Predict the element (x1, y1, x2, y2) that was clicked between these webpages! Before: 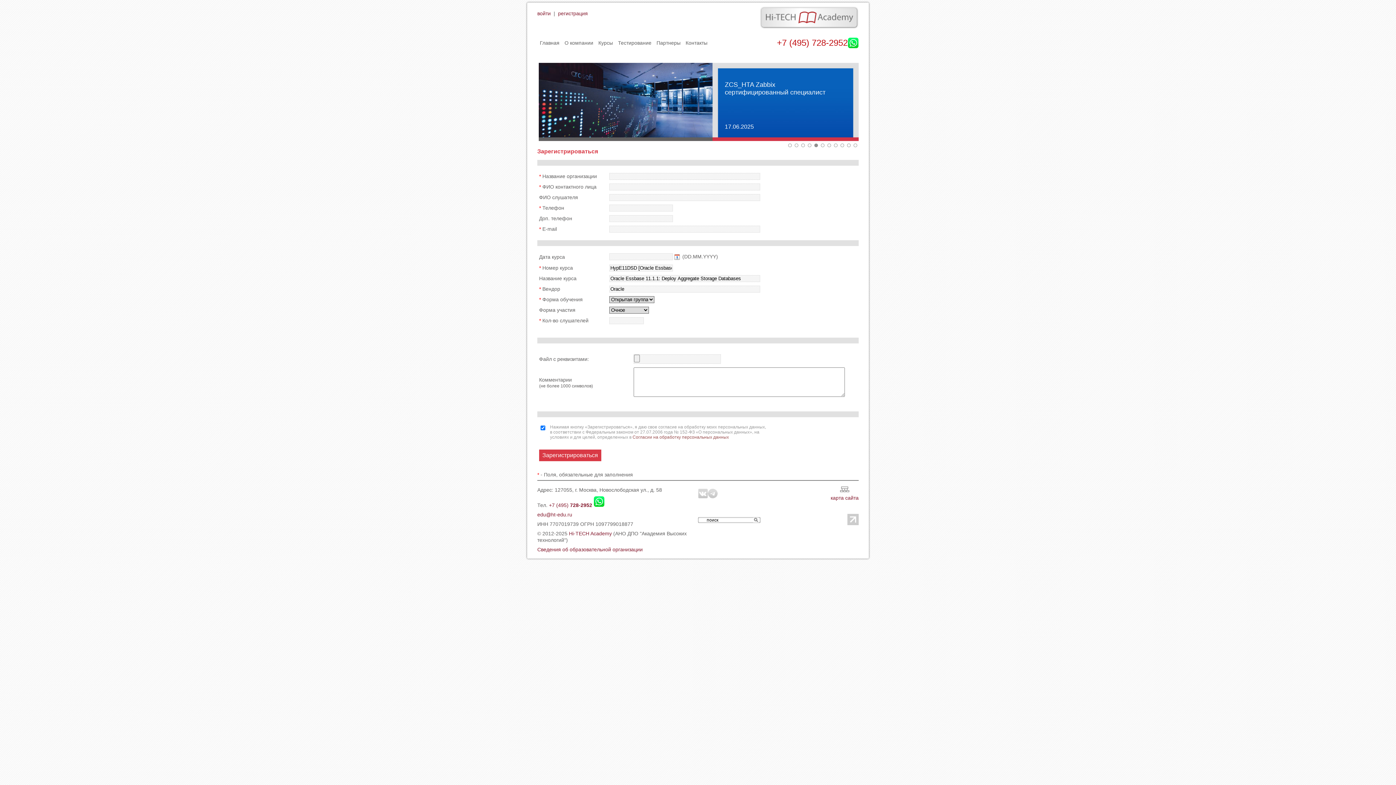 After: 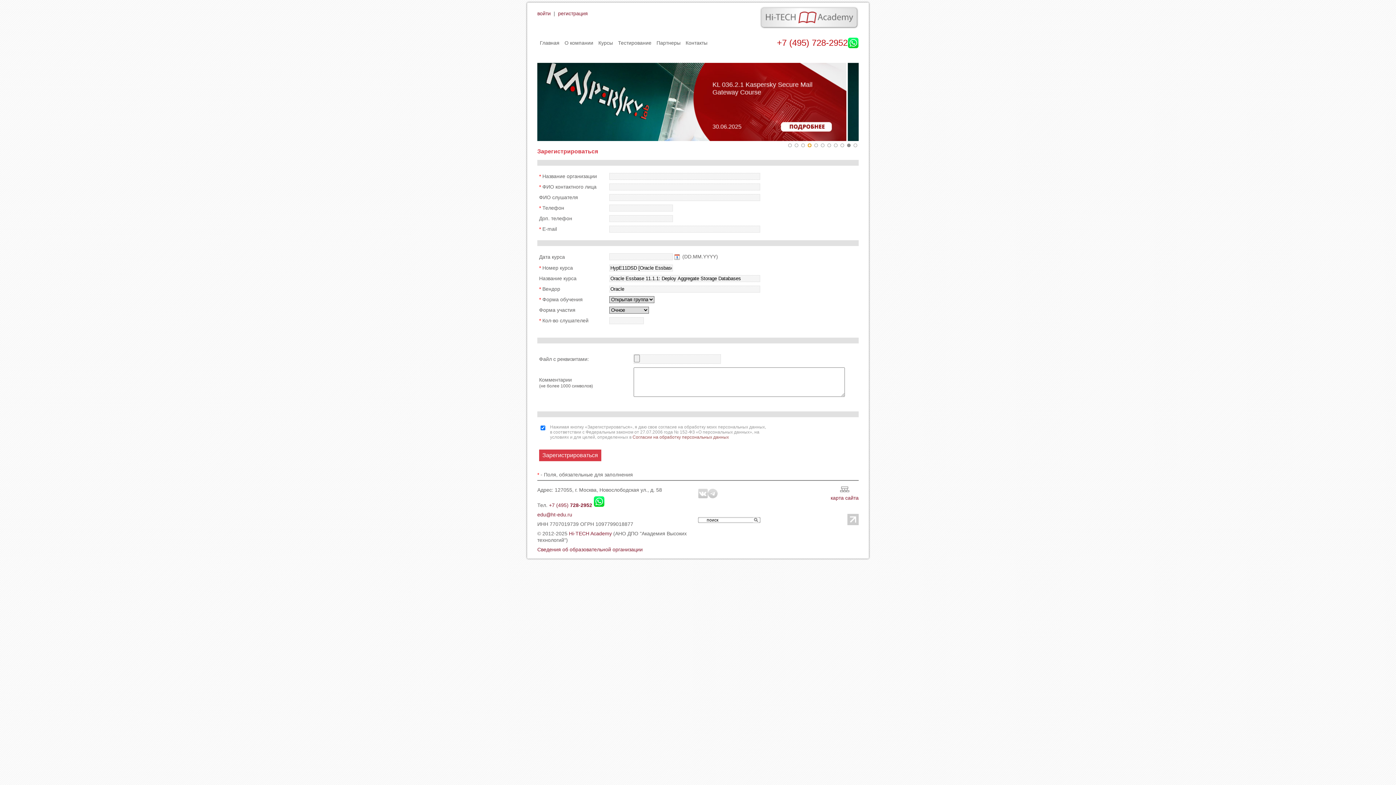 Action: bbox: (808, 143, 811, 147) label: Go to slide 4